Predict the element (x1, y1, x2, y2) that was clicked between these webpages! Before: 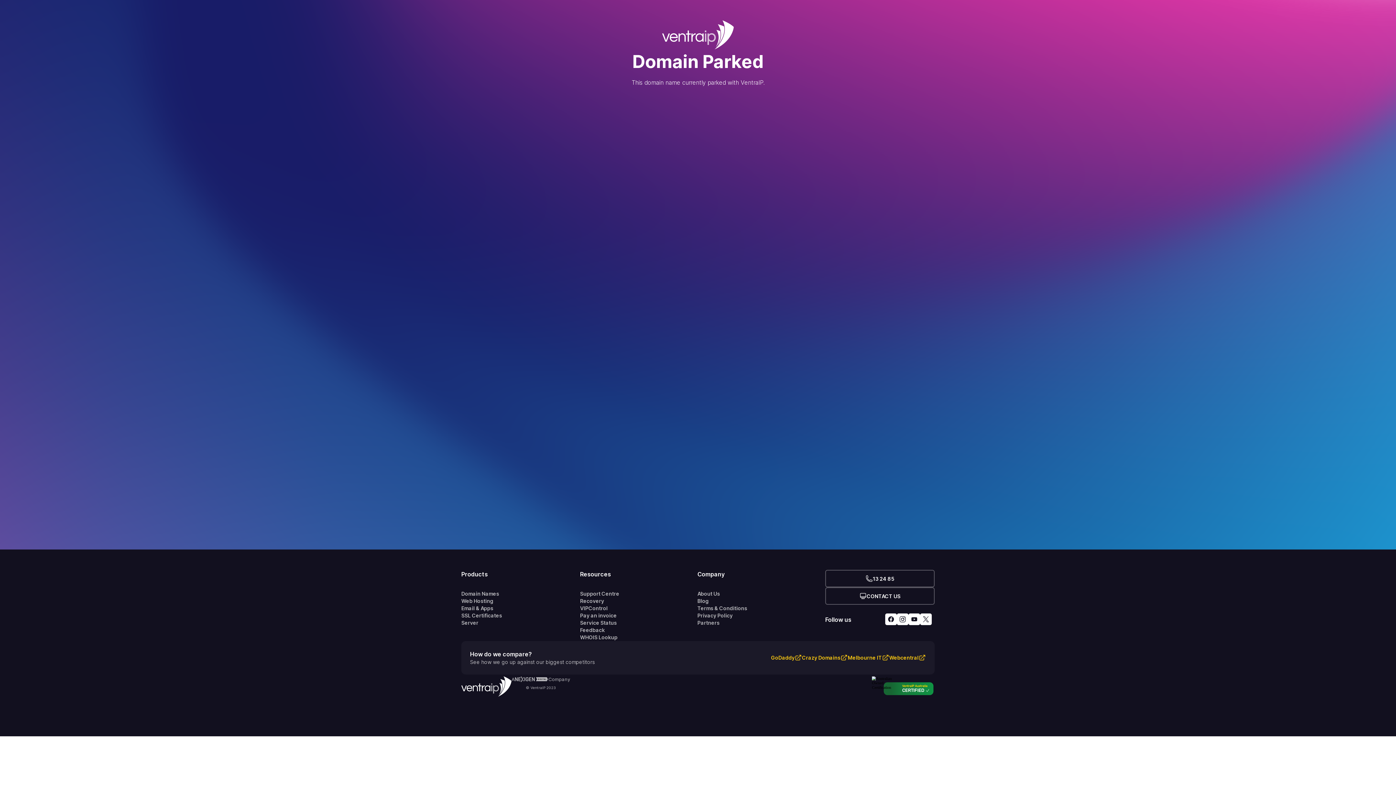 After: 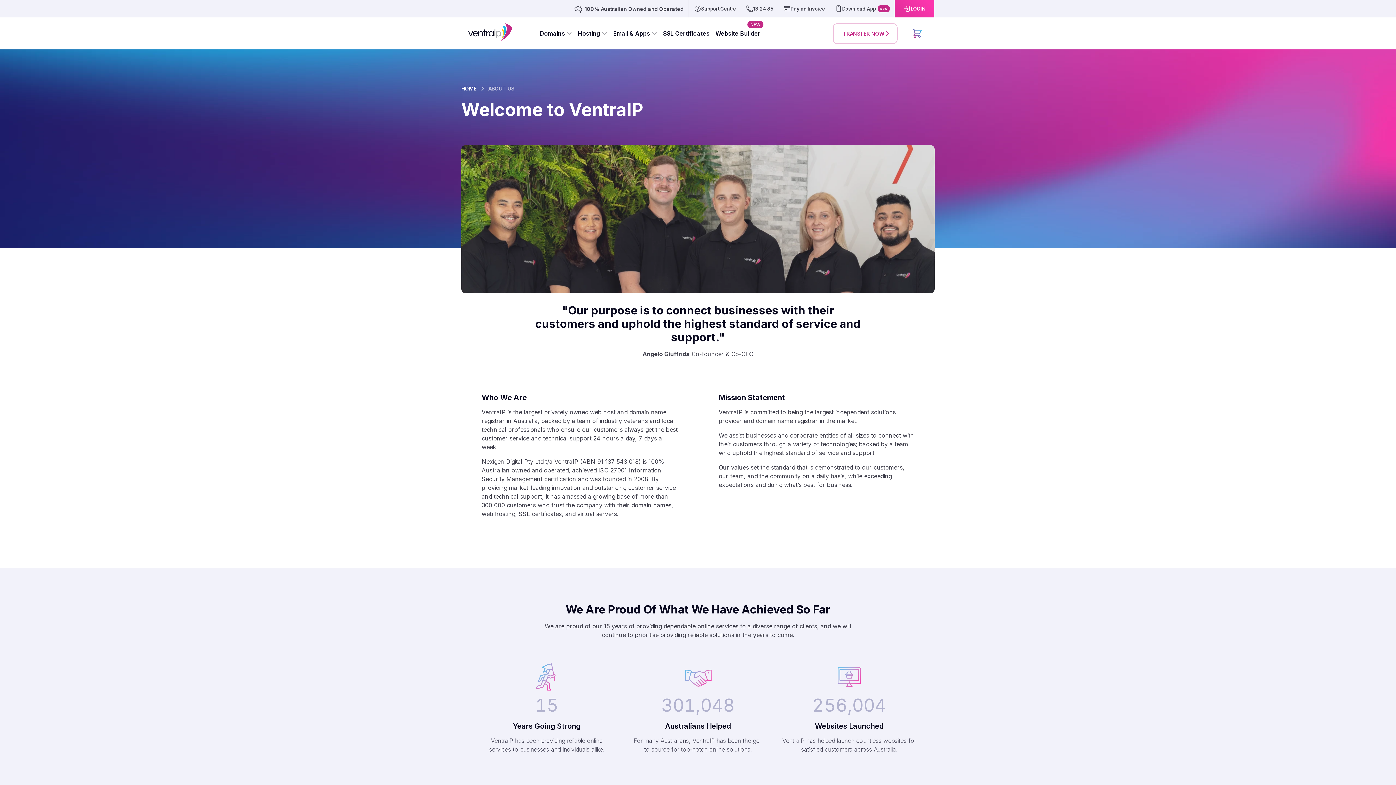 Action: bbox: (697, 590, 825, 597) label: About Us